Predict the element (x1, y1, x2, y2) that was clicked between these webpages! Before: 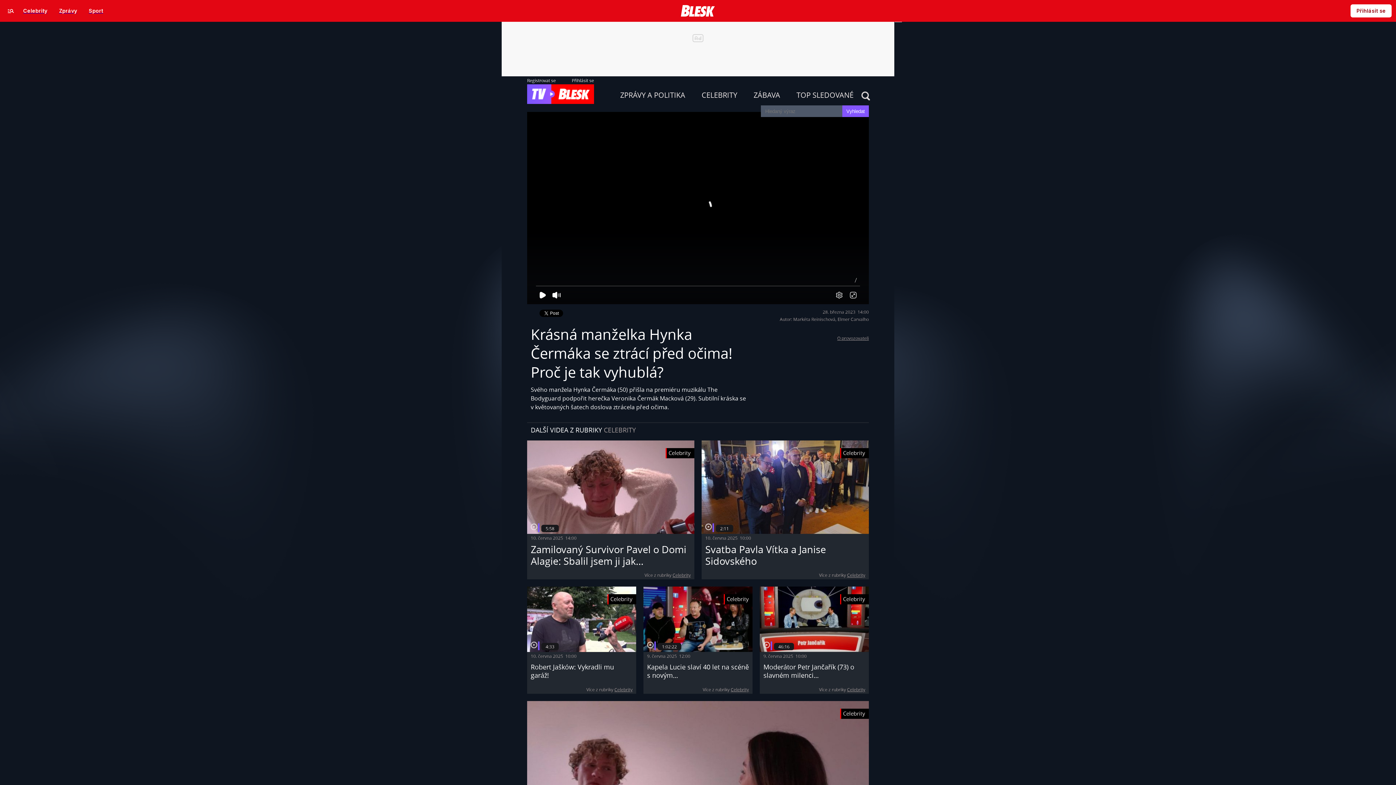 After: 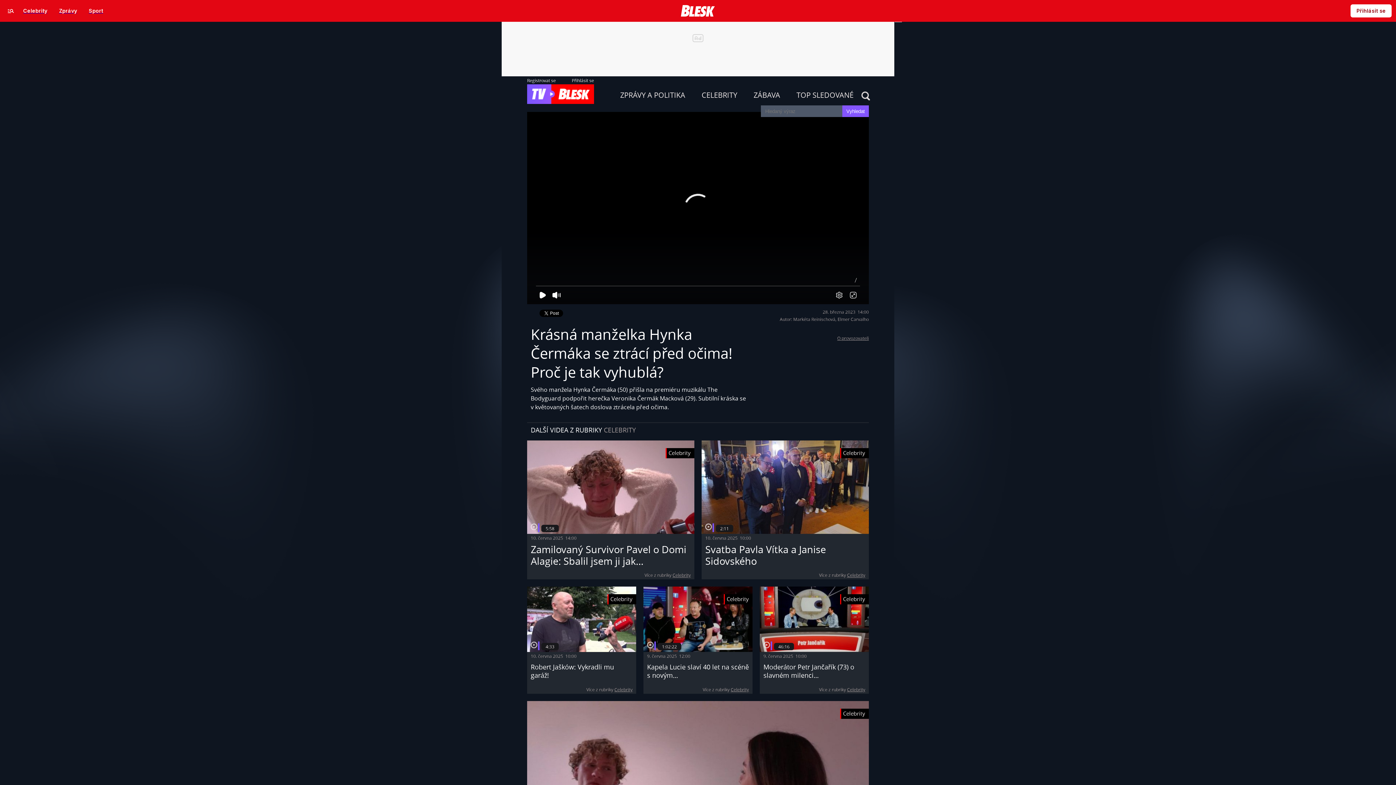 Action: label: VYHLEDÁVÁNÍ bbox: (861, 91, 870, 100)